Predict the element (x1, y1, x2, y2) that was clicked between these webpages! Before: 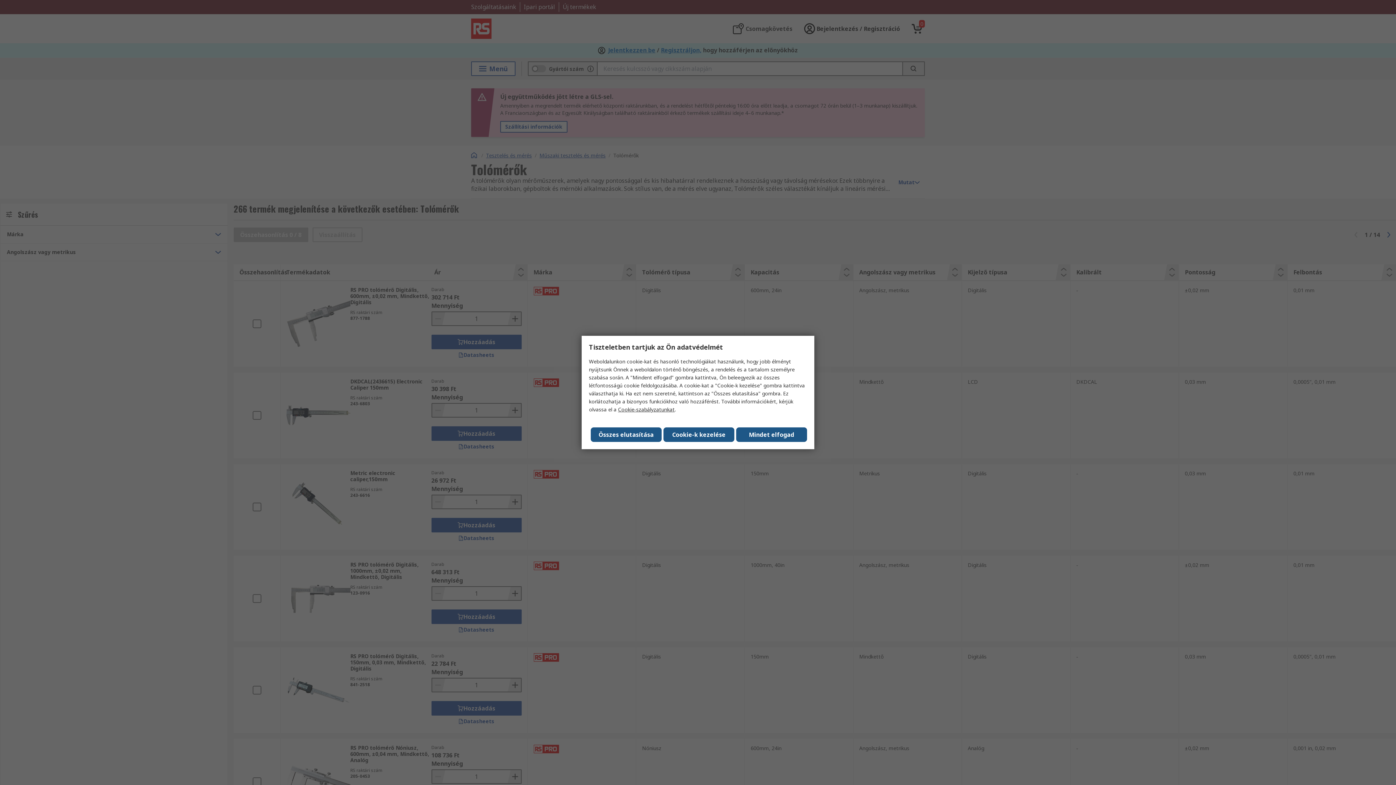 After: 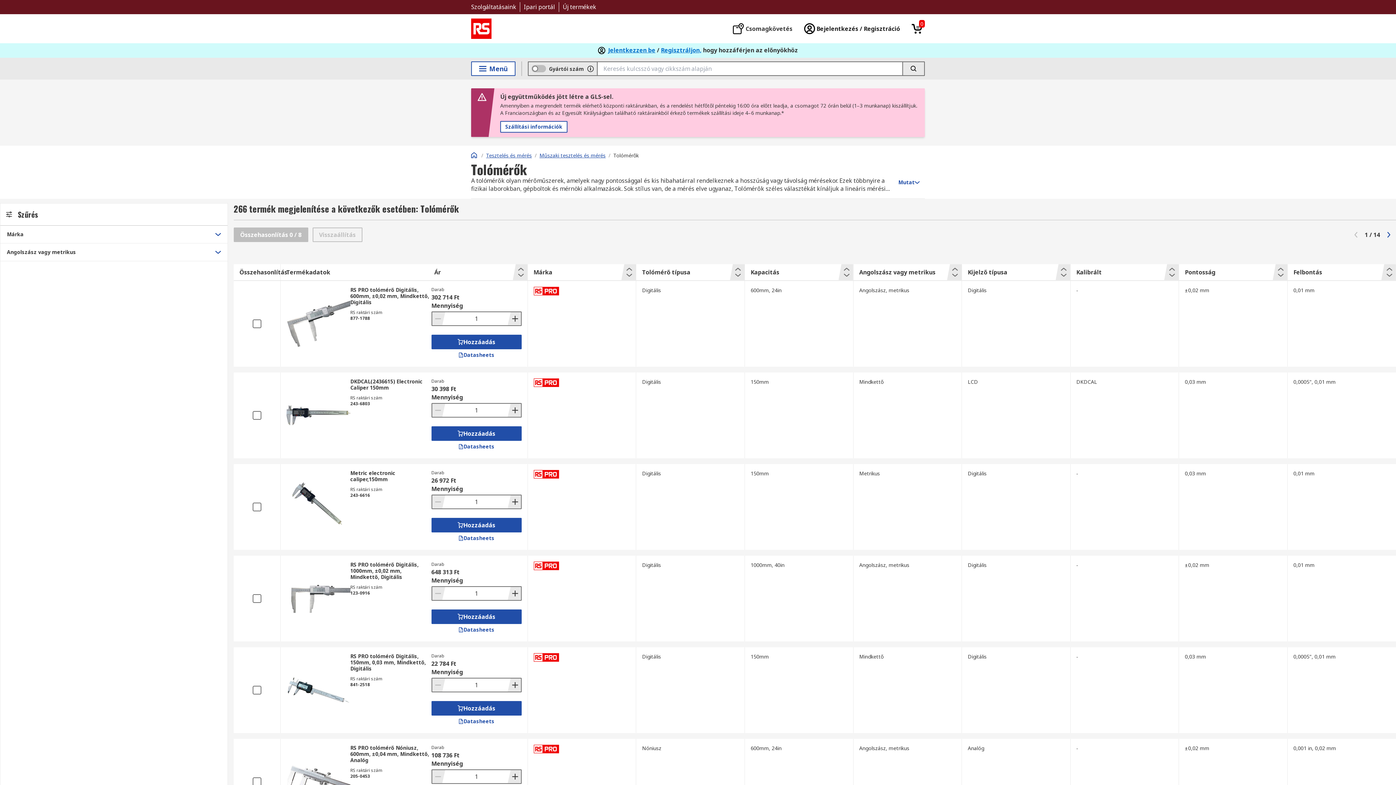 Action: bbox: (590, 427, 661, 442) label: Összes elutasítása